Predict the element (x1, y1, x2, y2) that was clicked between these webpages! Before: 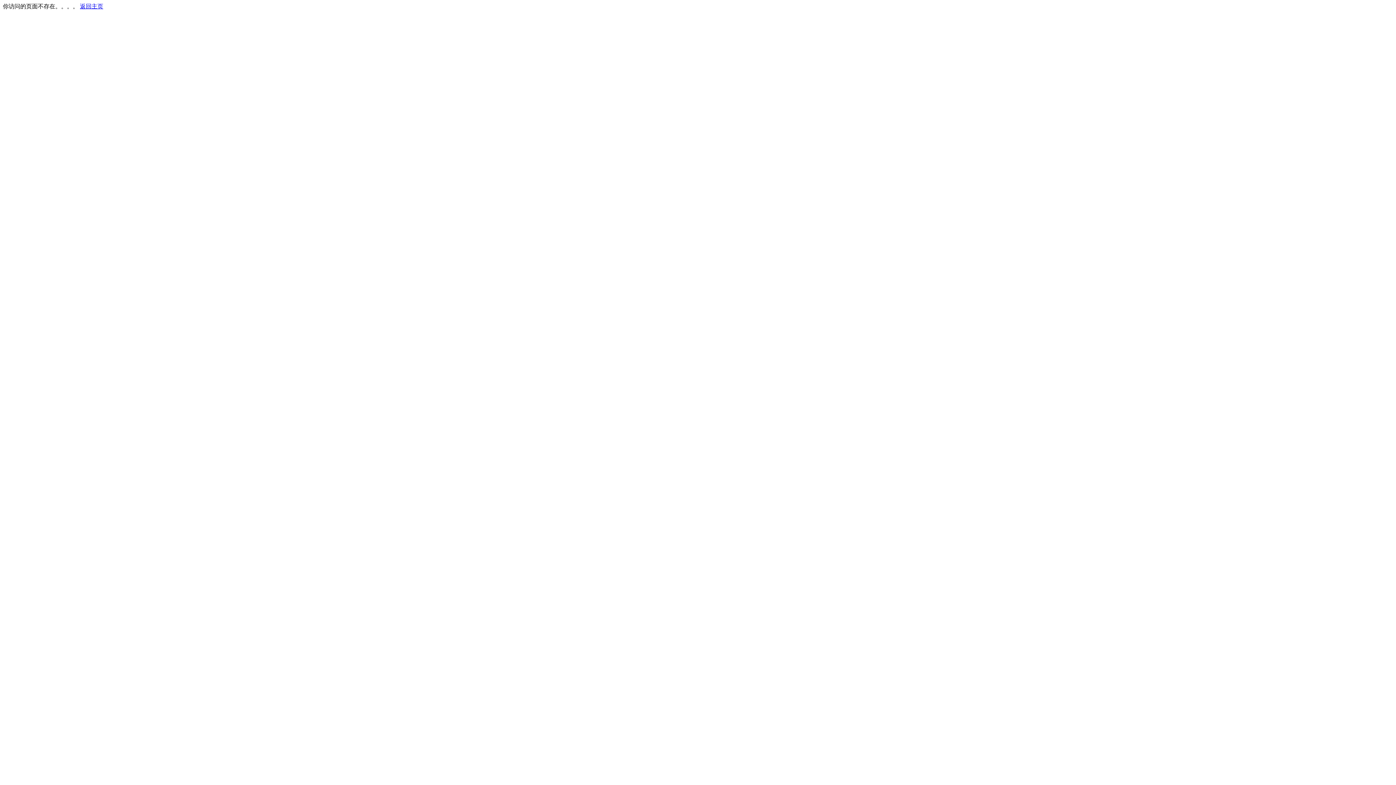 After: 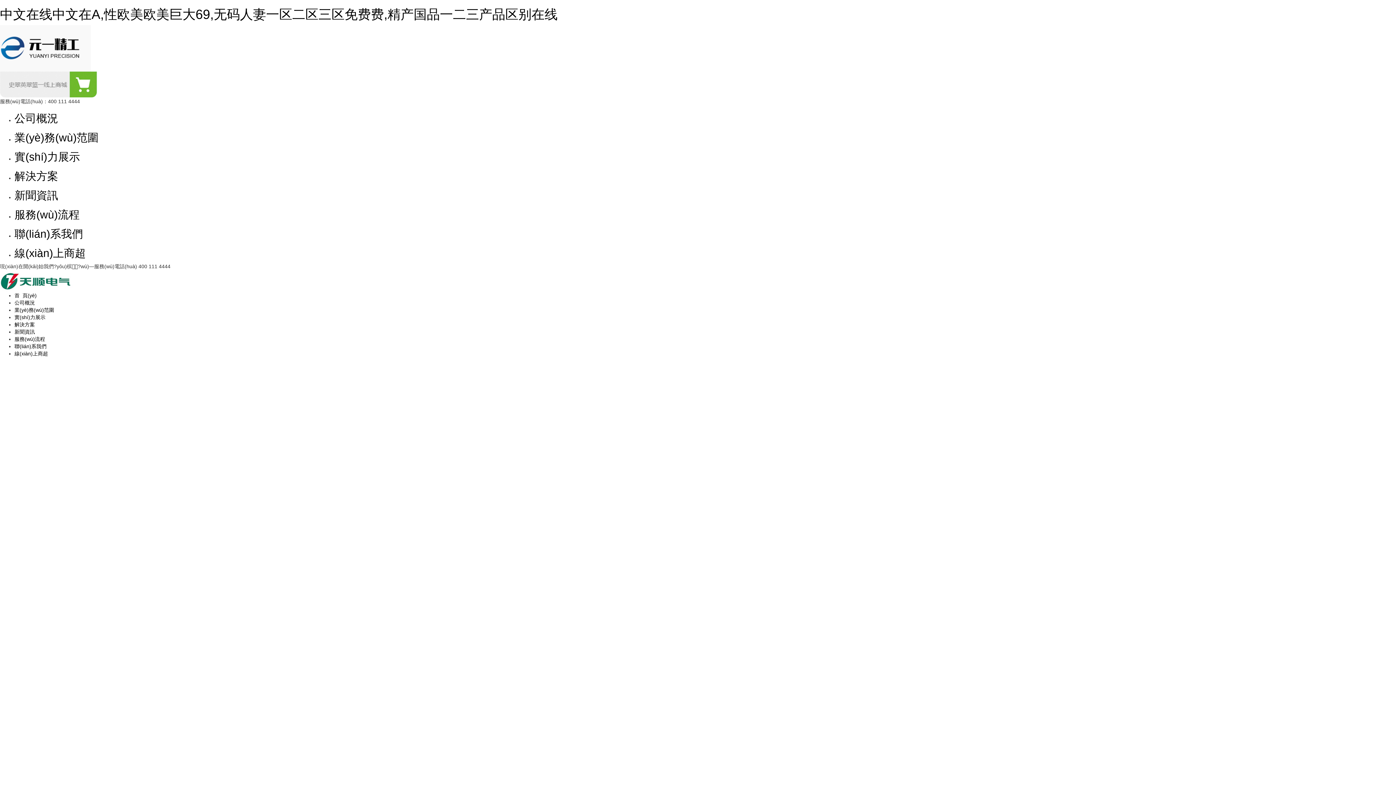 Action: bbox: (80, 3, 103, 9) label: 返回主页